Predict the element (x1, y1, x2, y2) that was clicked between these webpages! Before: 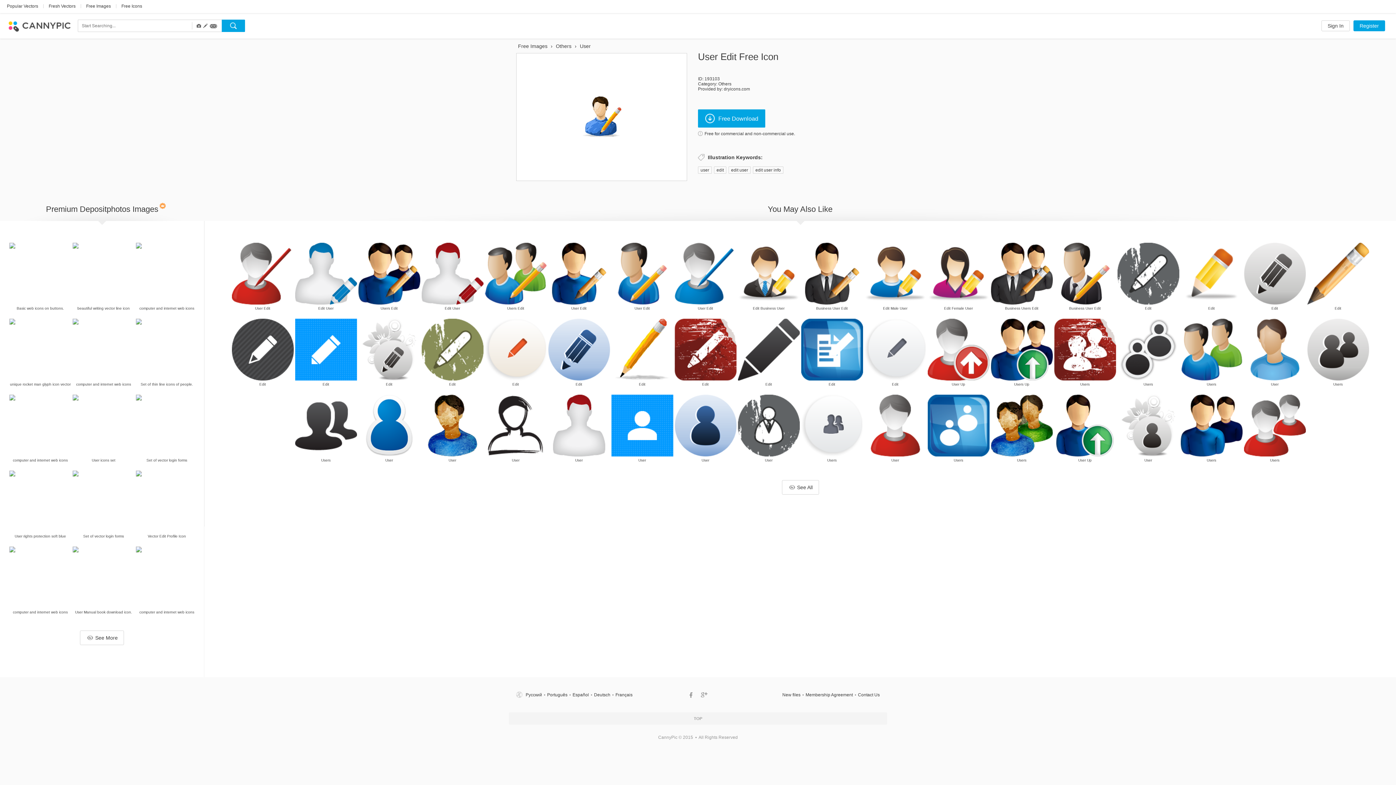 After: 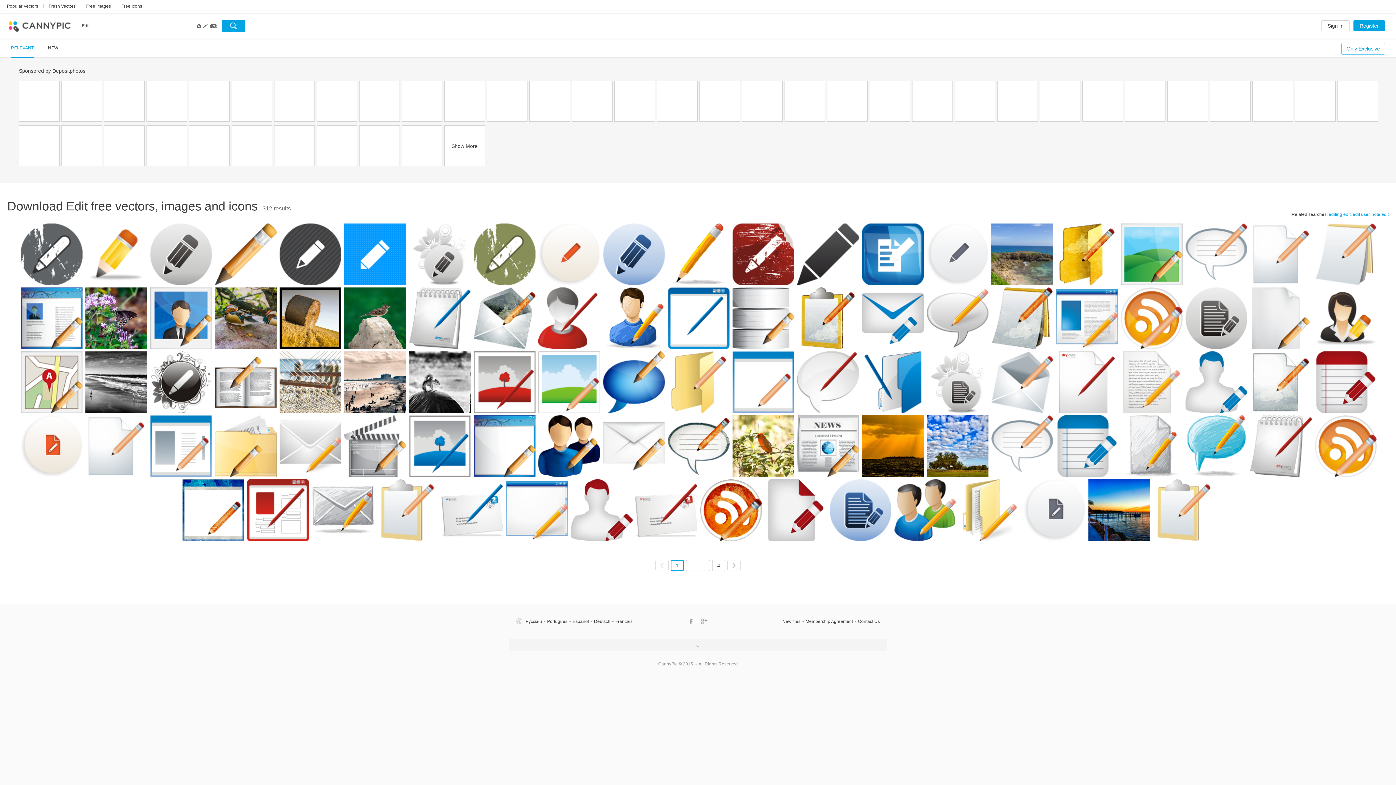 Action: label: edit bbox: (714, 166, 726, 173)